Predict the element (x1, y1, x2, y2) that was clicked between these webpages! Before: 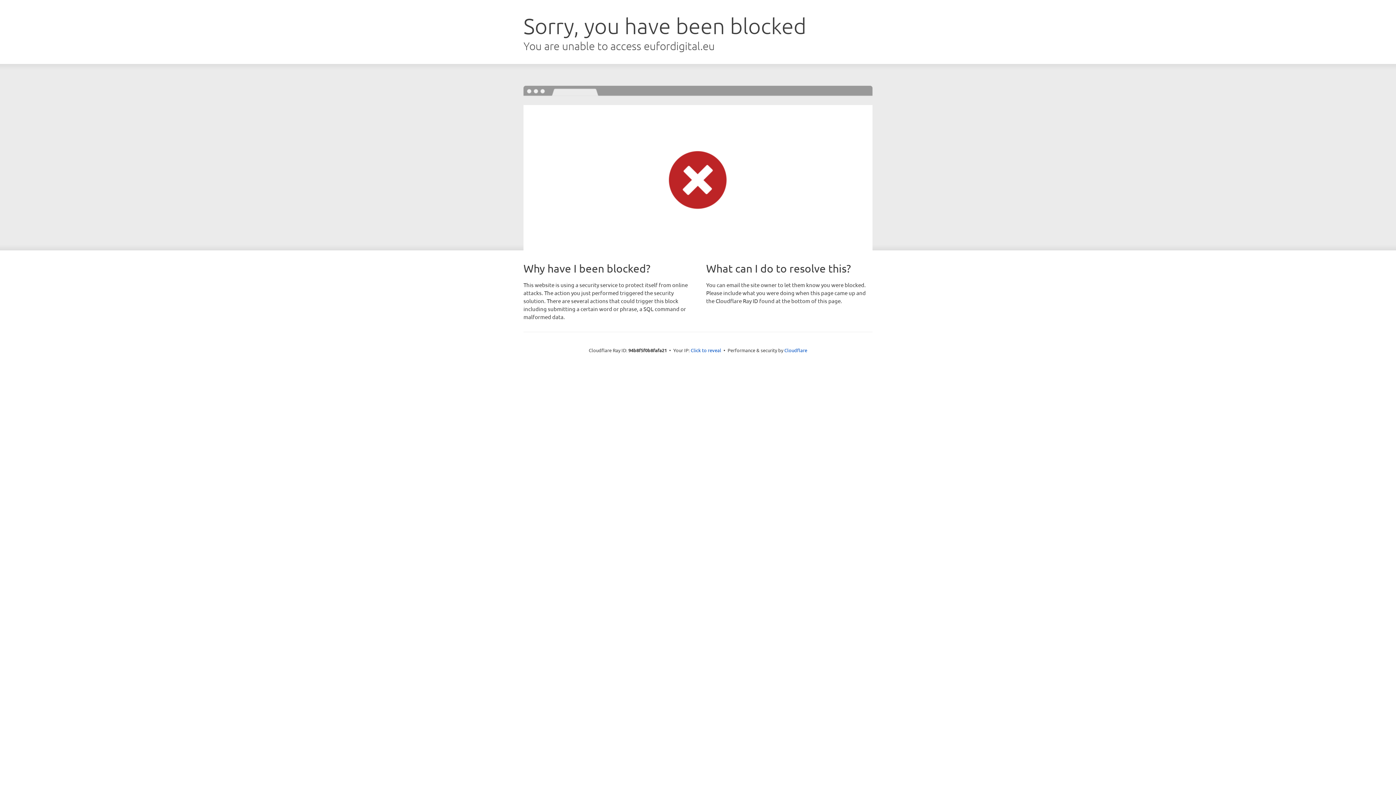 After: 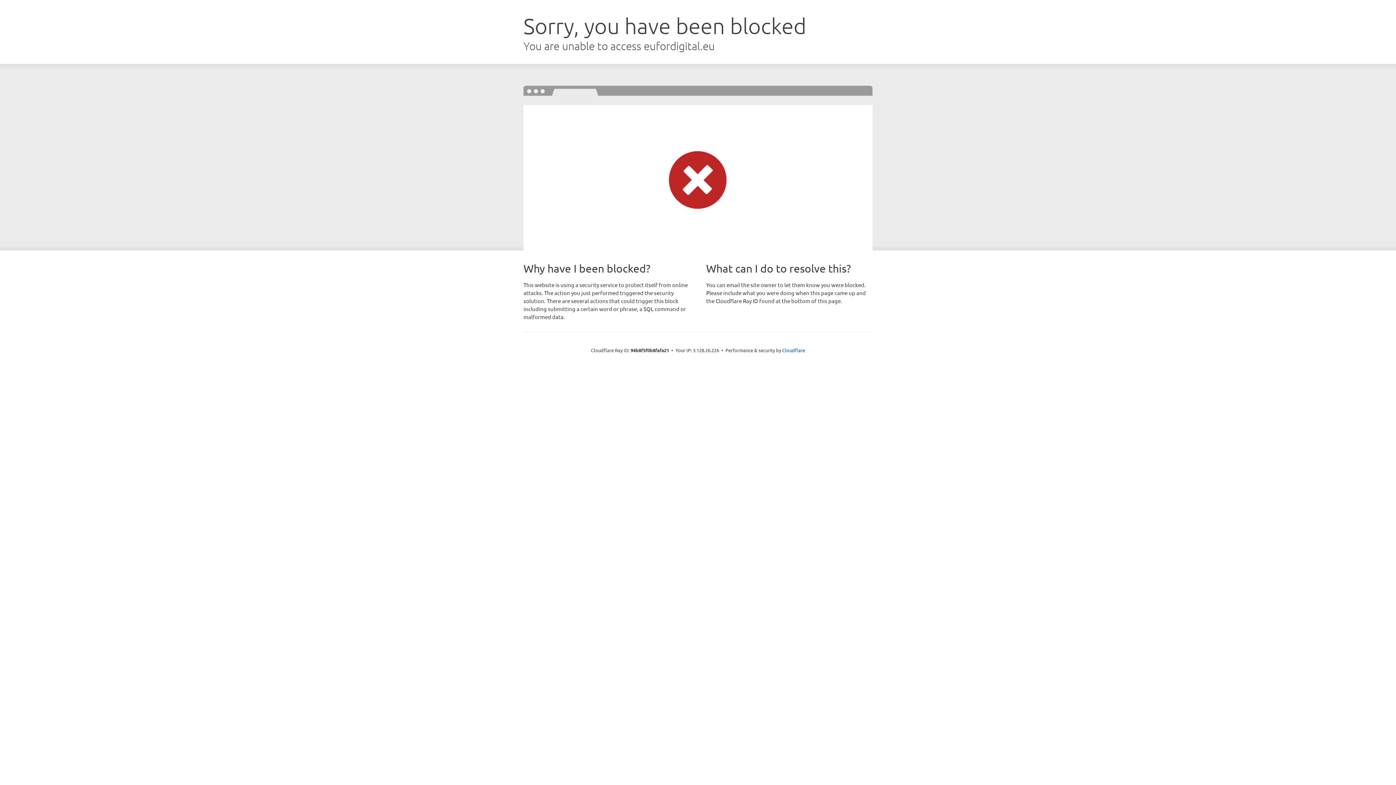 Action: bbox: (690, 346, 721, 353) label: Click to reveal